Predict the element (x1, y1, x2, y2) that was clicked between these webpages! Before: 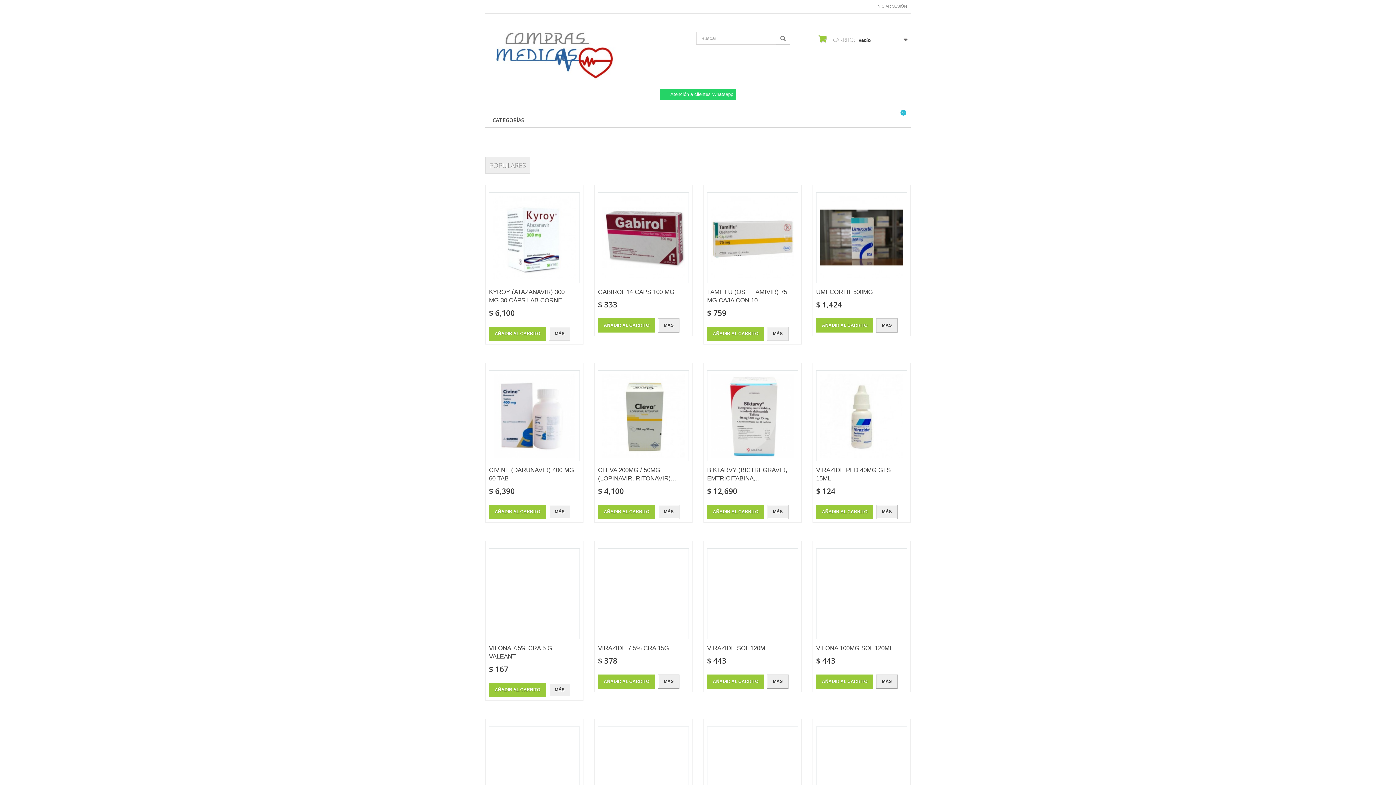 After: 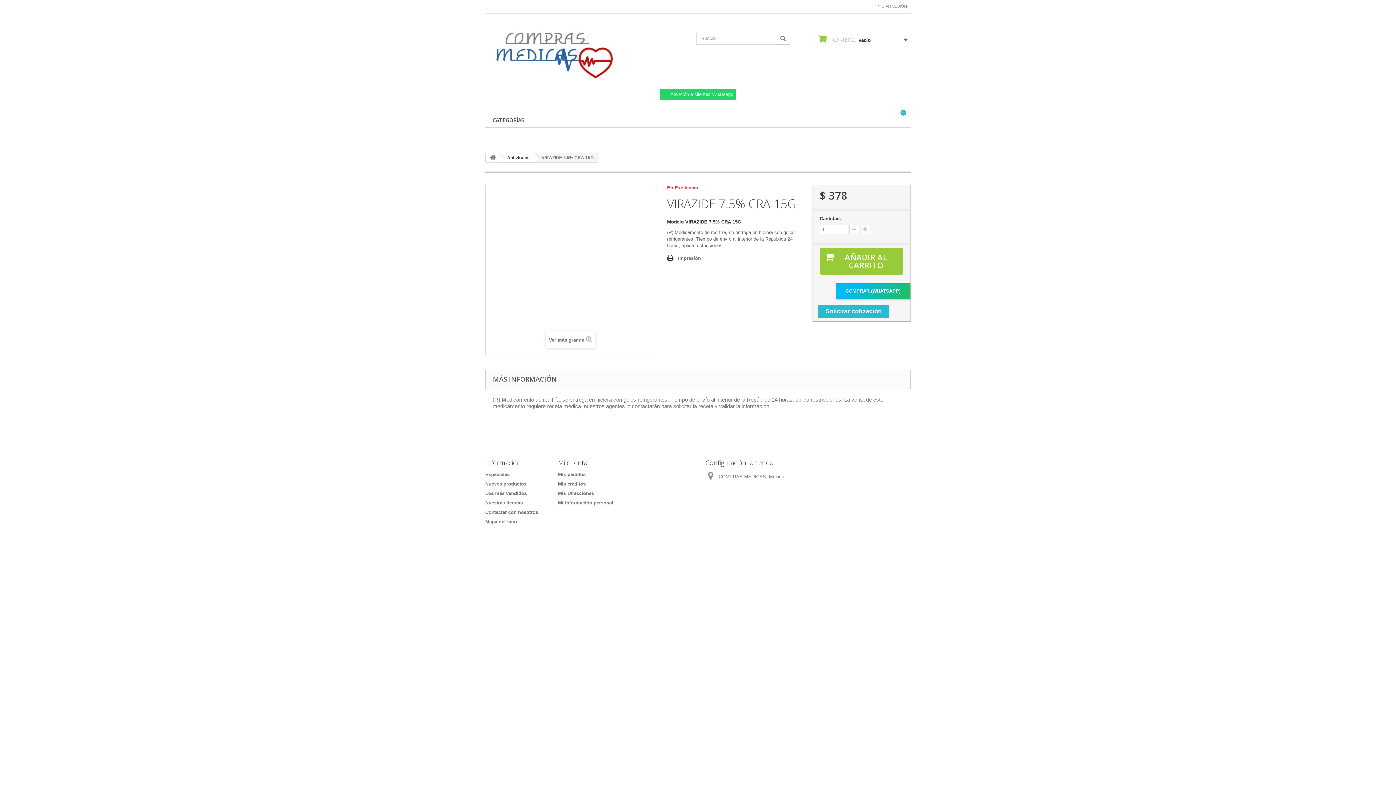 Action: label: VIRAZIDE 7.5% CRA 15G bbox: (598, 644, 669, 651)